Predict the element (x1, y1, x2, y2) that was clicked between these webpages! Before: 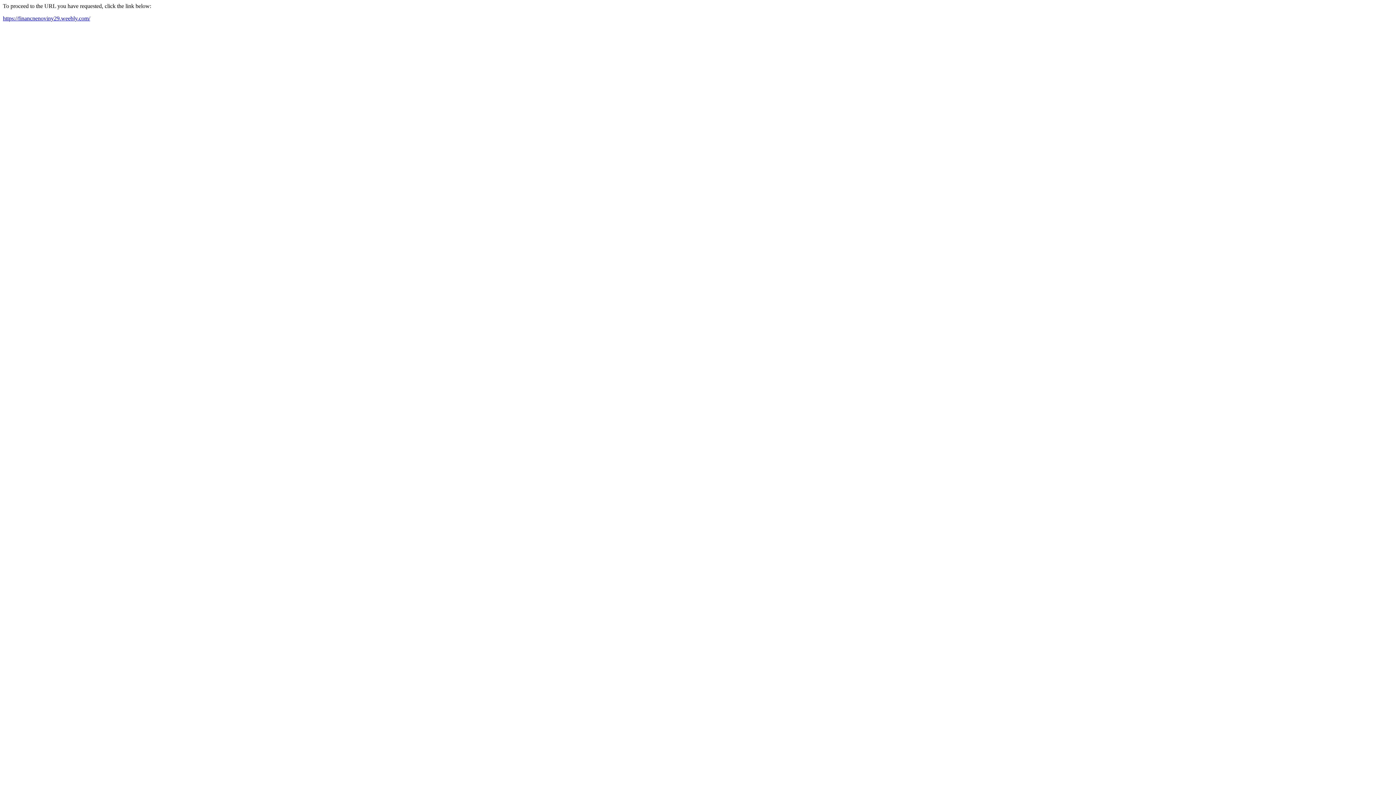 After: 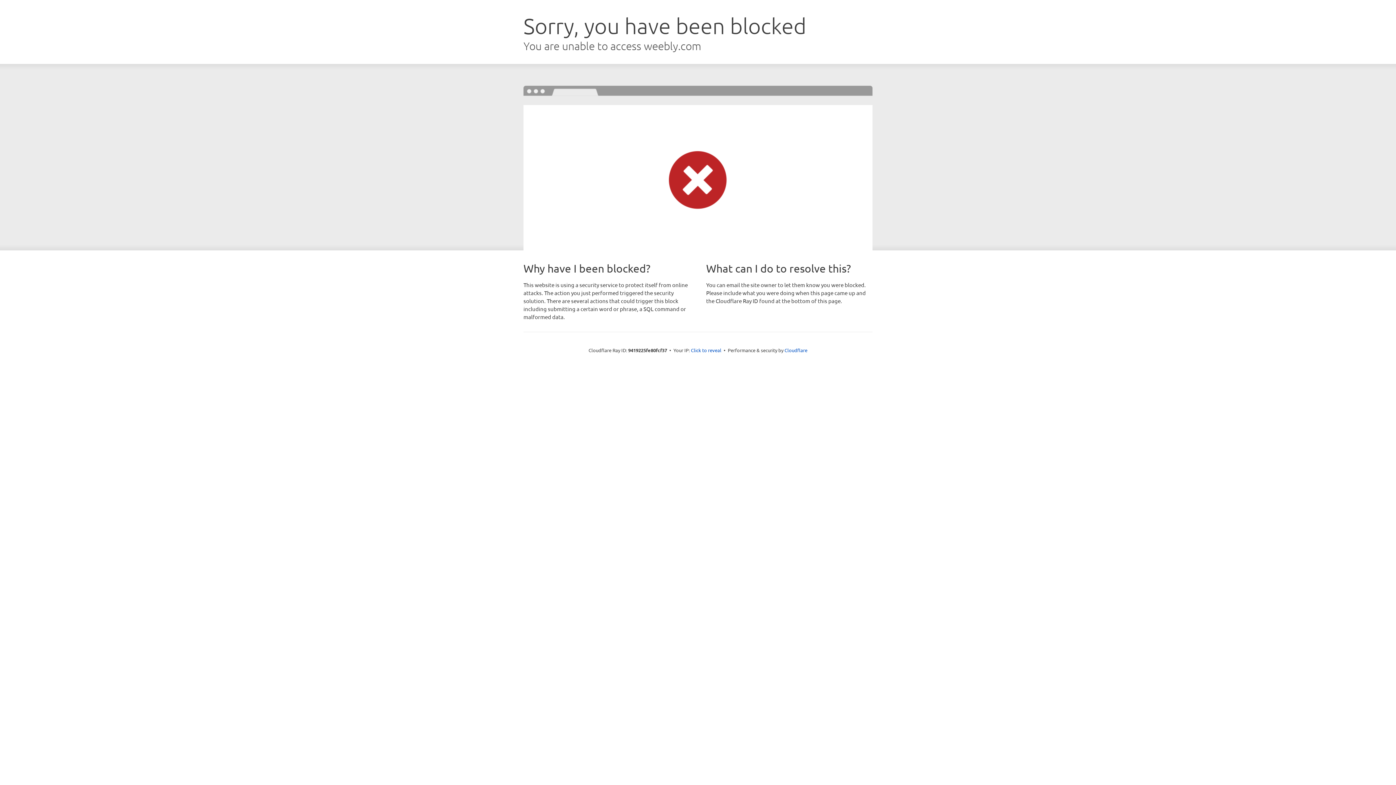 Action: label: https://financnenoviny29.weebly.com/ bbox: (2, 15, 90, 21)